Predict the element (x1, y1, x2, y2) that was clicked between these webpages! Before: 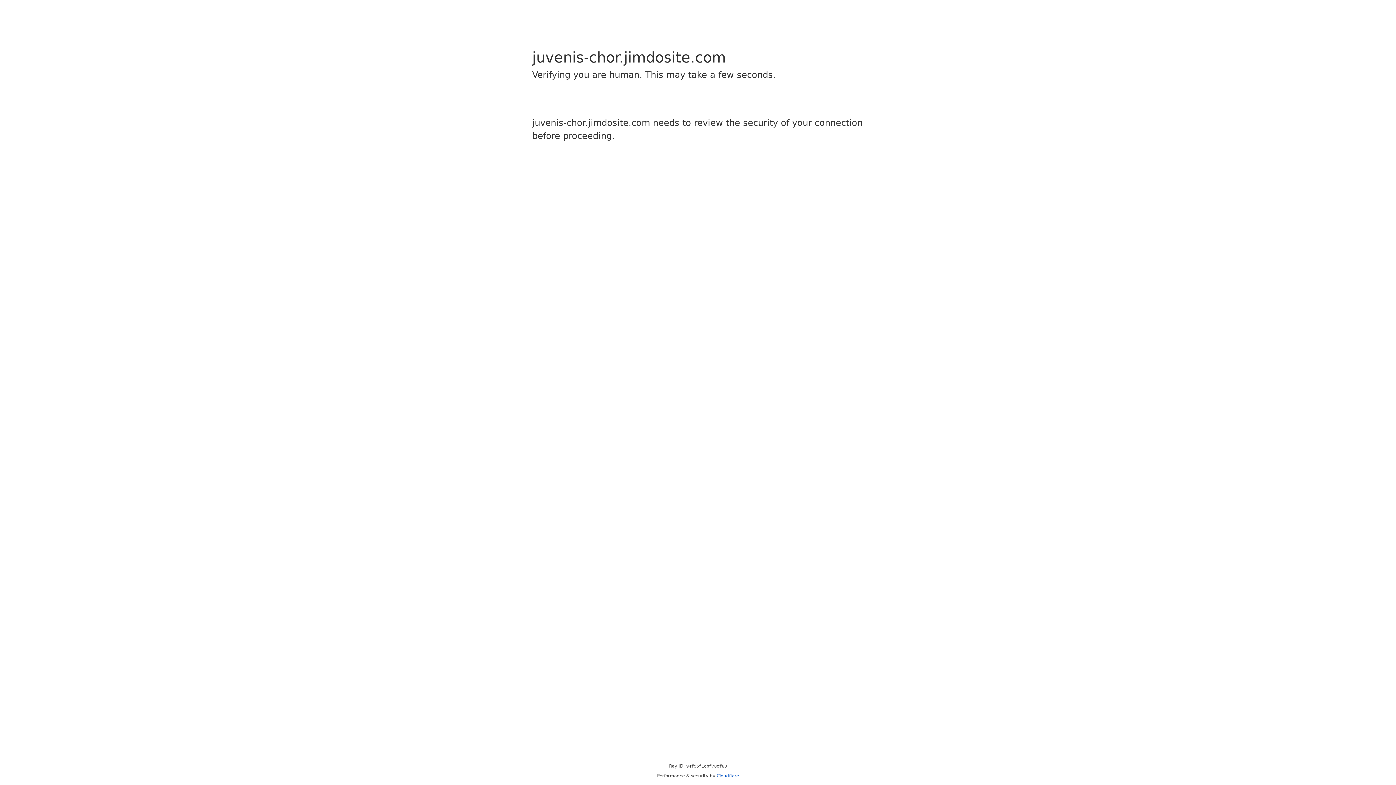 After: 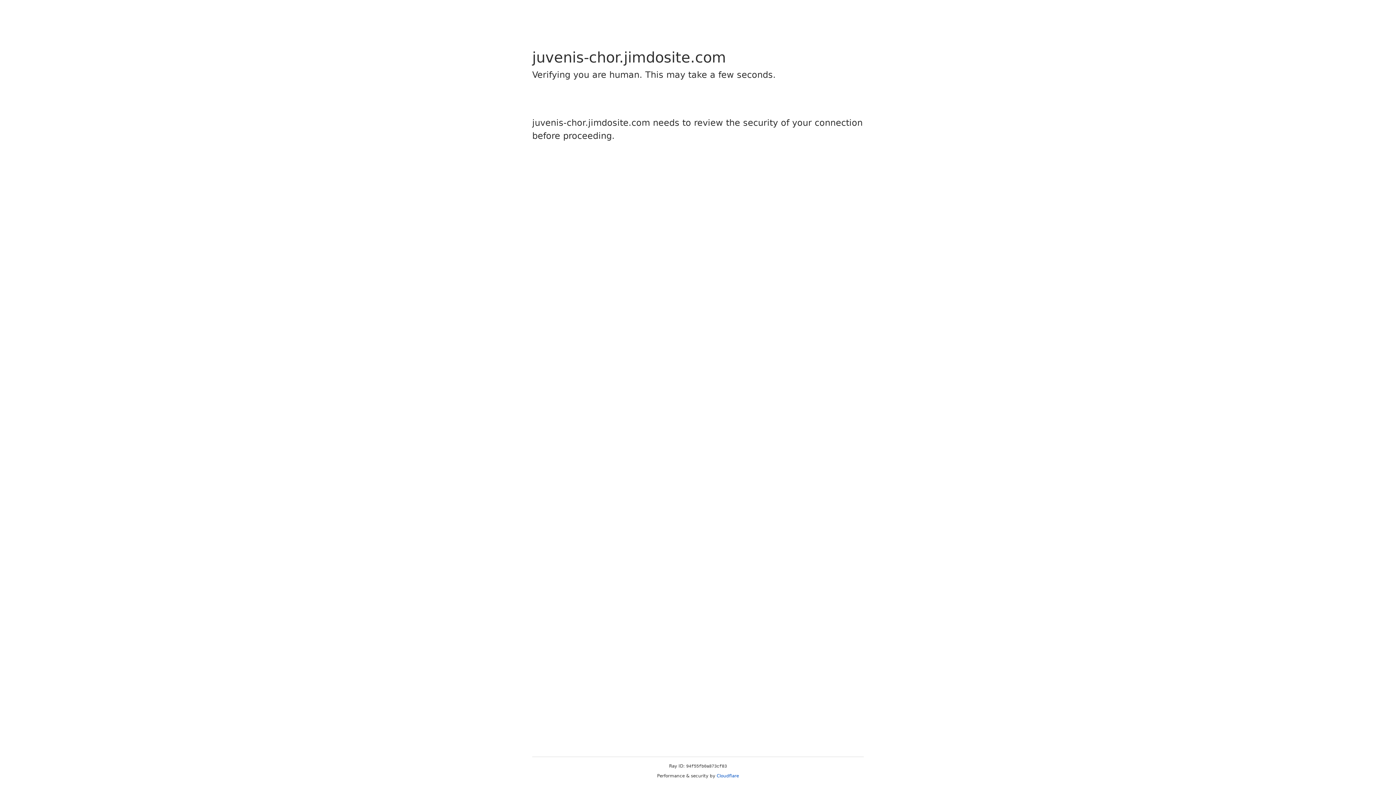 Action: label: Cloudflare bbox: (716, 773, 739, 778)